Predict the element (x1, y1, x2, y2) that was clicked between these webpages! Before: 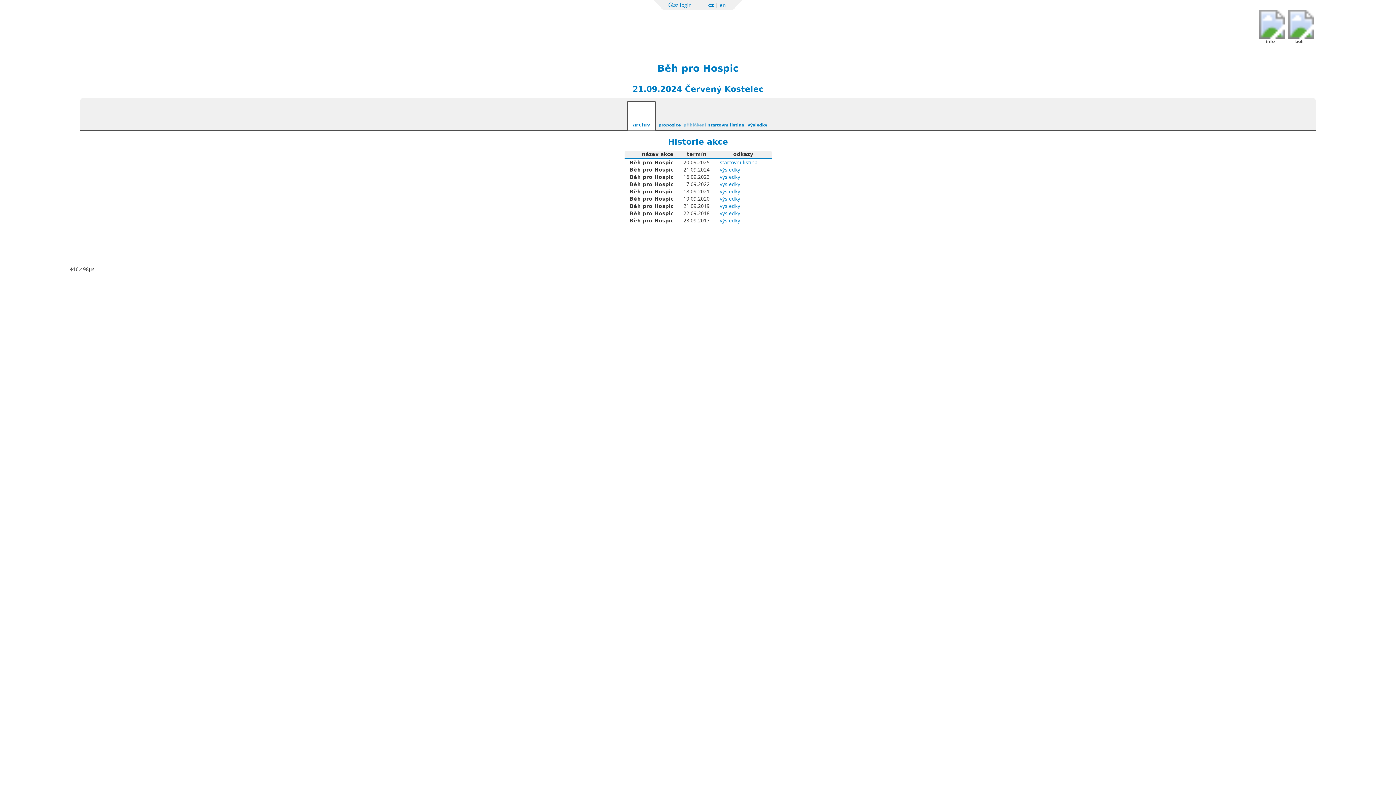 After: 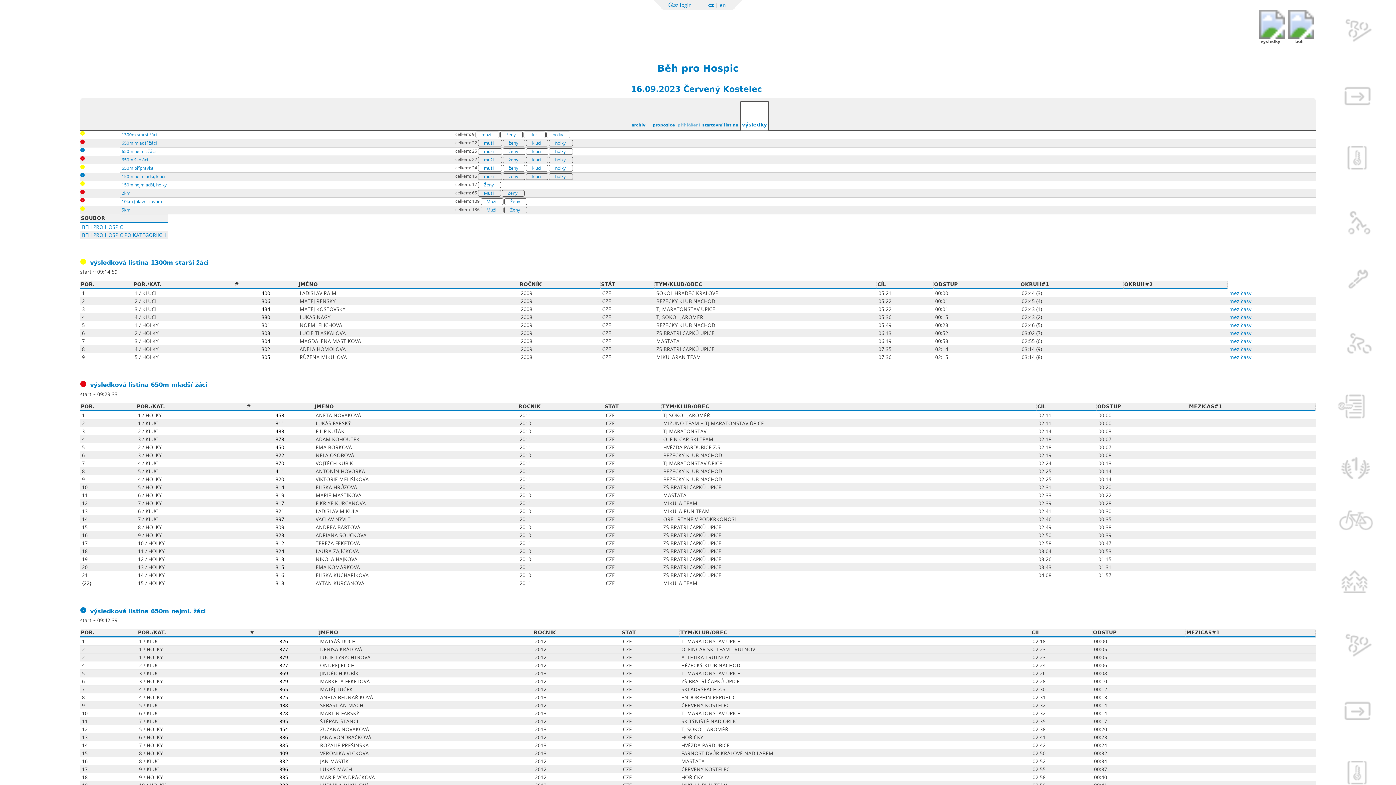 Action: label: výsledky bbox: (720, 173, 749, 180)